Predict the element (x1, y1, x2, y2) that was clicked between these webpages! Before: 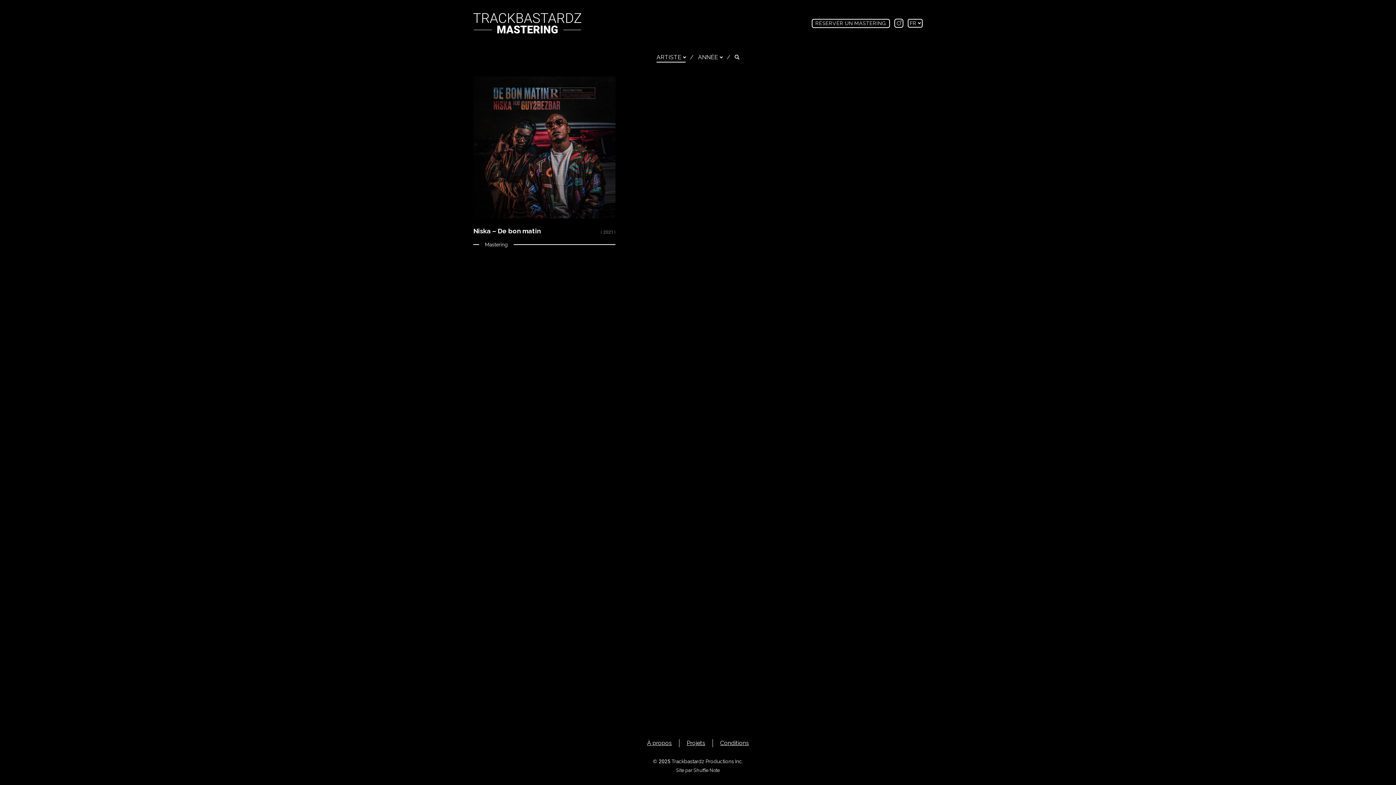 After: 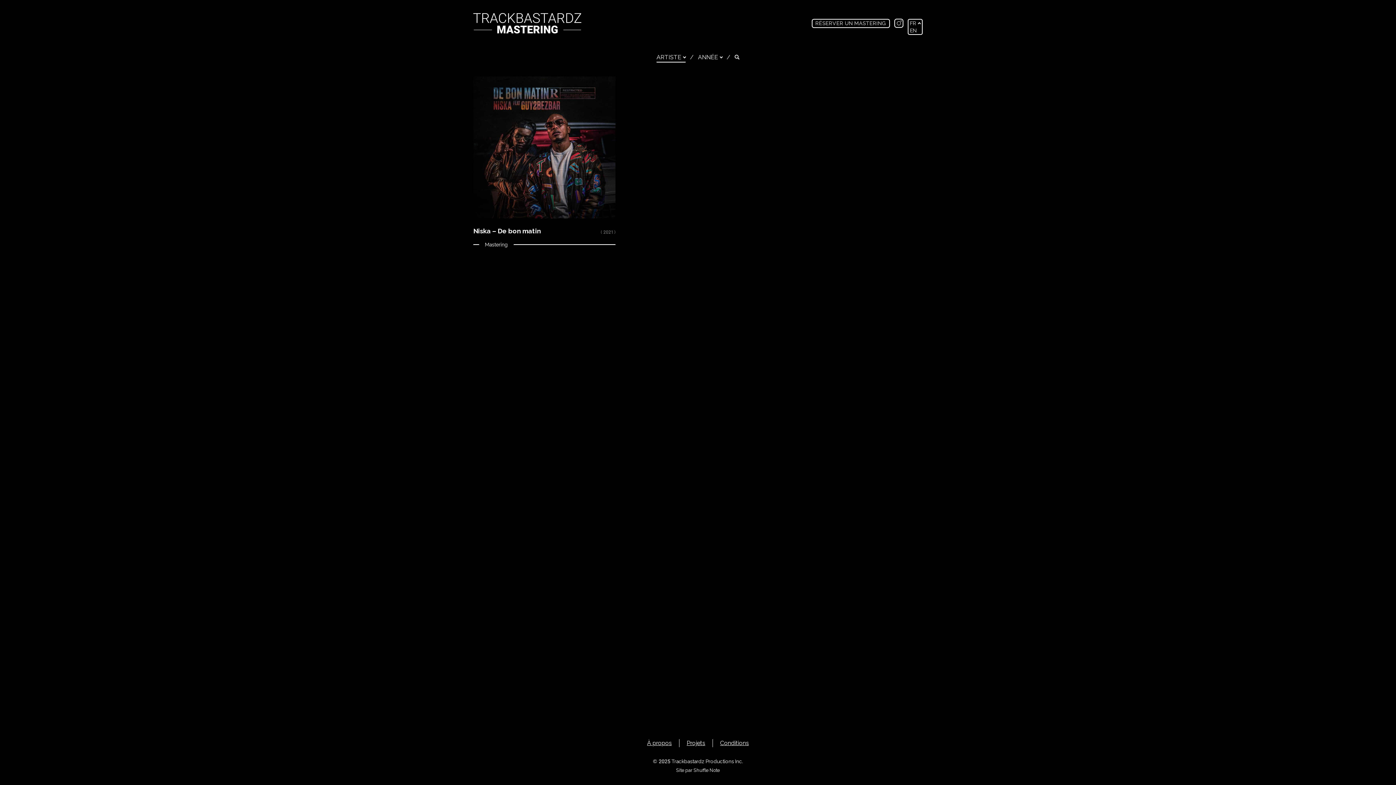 Action: bbox: (908, 19, 922, 26) label: FR 